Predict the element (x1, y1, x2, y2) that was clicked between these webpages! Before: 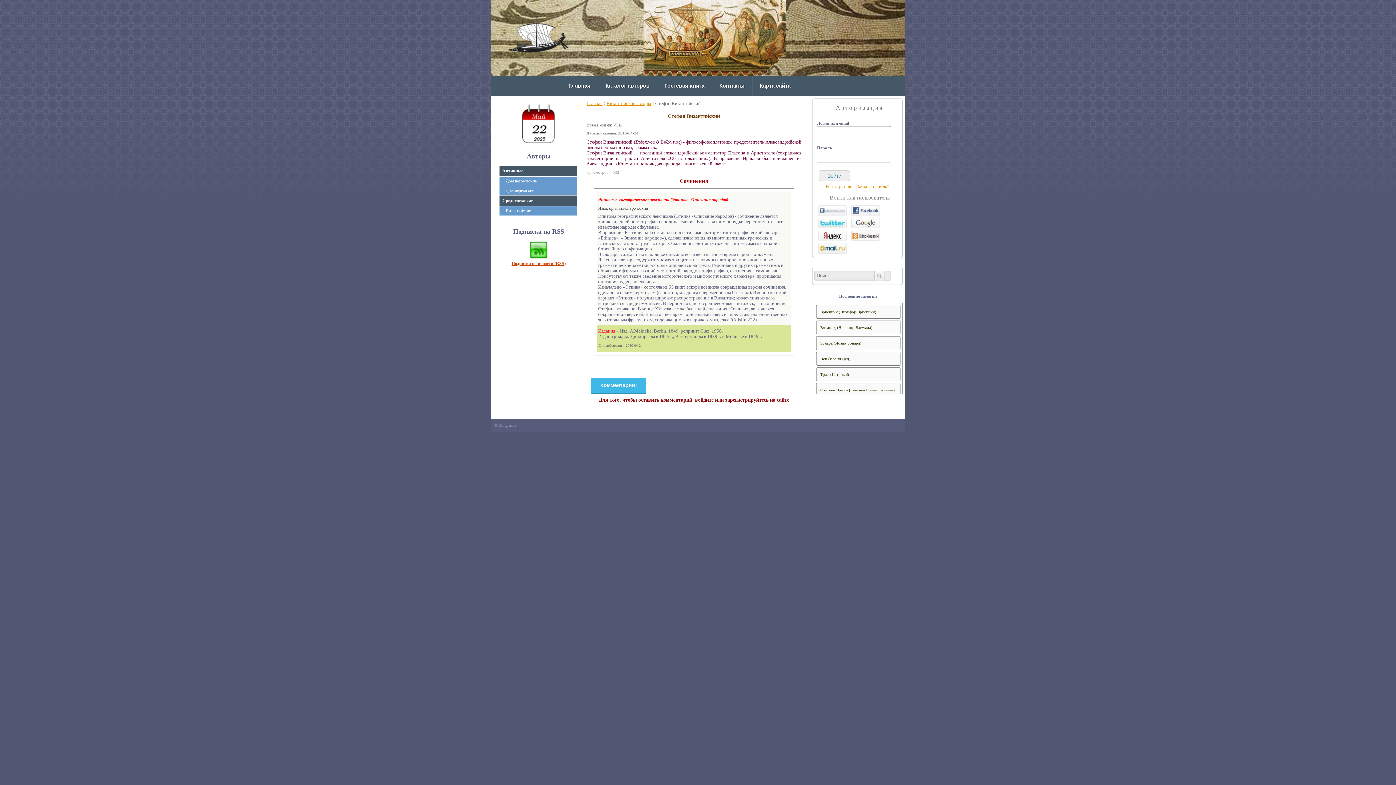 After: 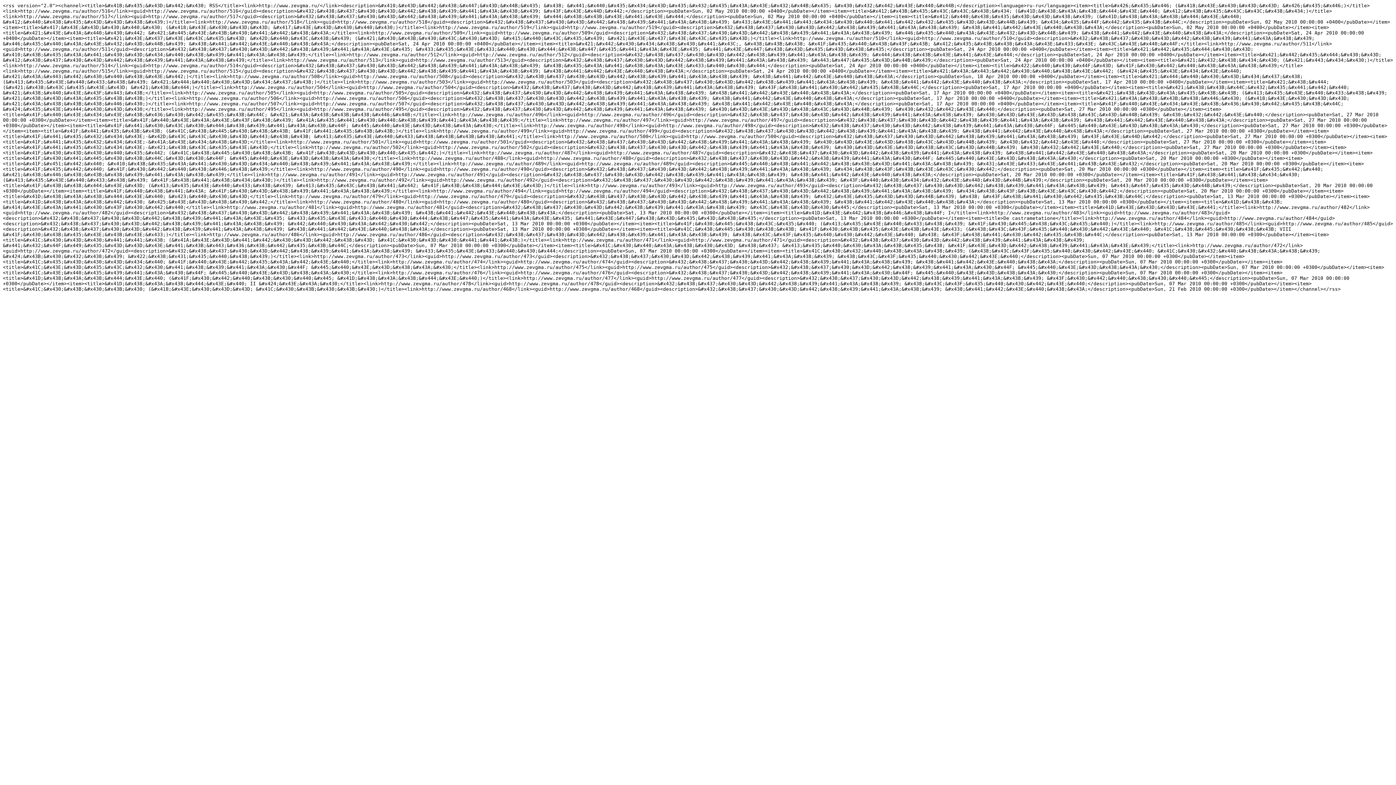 Action: bbox: (529, 254, 547, 260)